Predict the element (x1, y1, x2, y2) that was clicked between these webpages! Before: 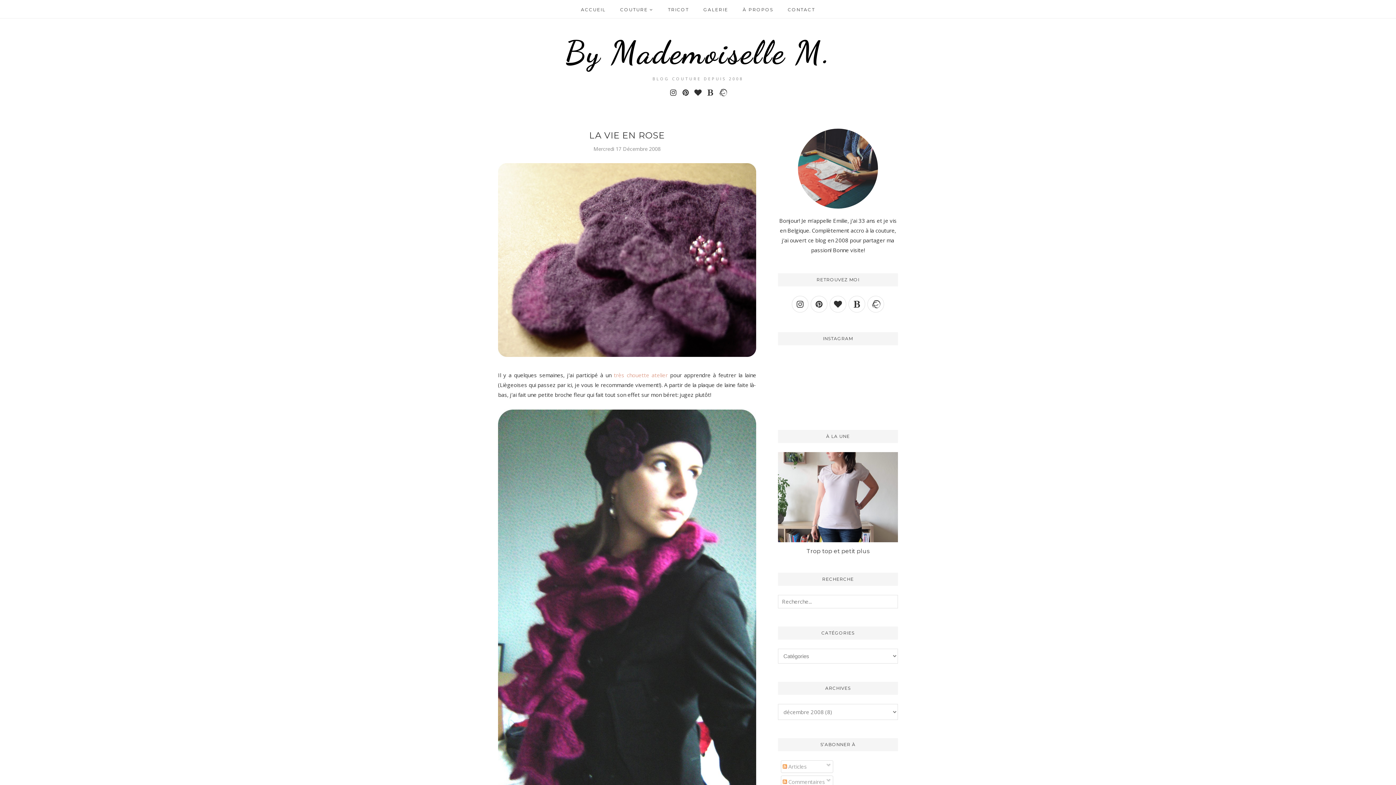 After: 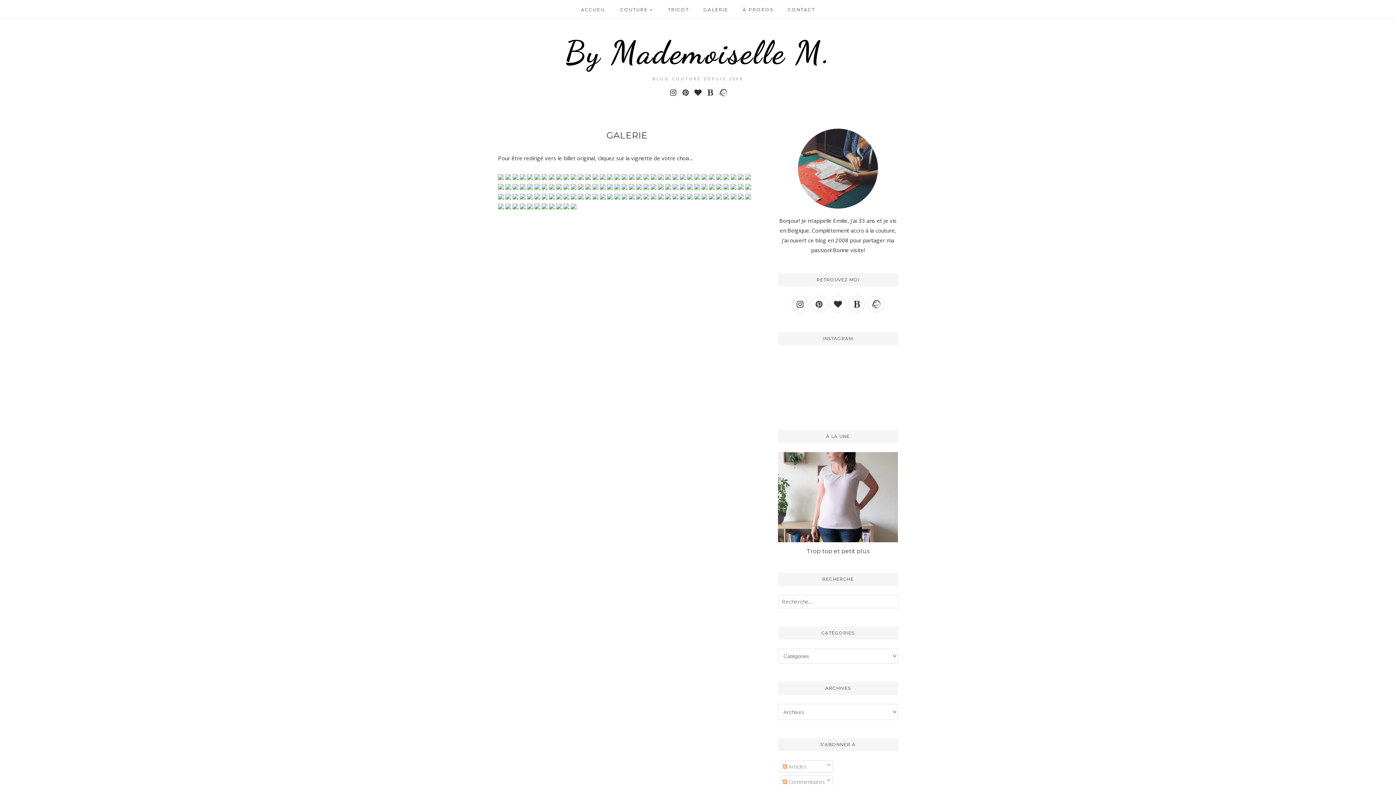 Action: label: GALERIE bbox: (696, 3, 735, 16)